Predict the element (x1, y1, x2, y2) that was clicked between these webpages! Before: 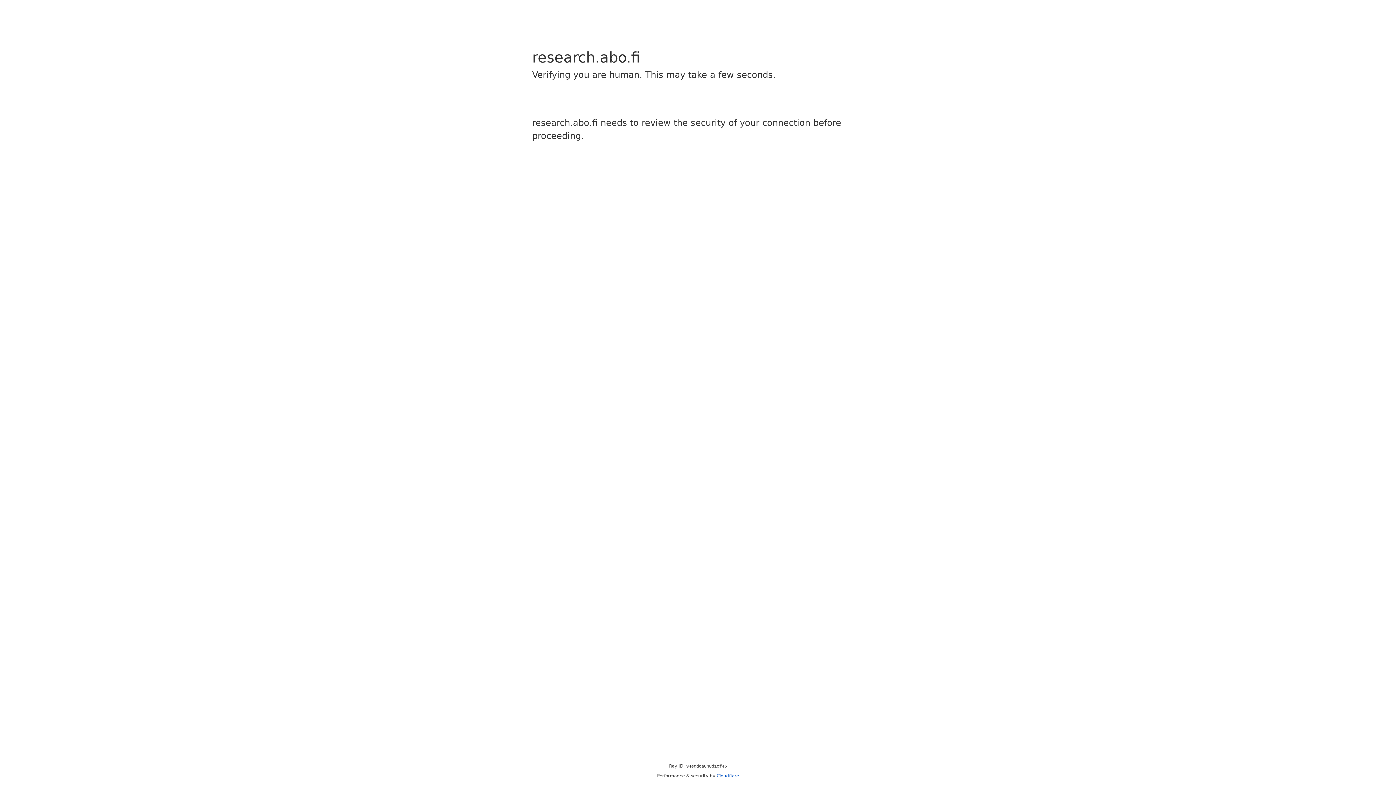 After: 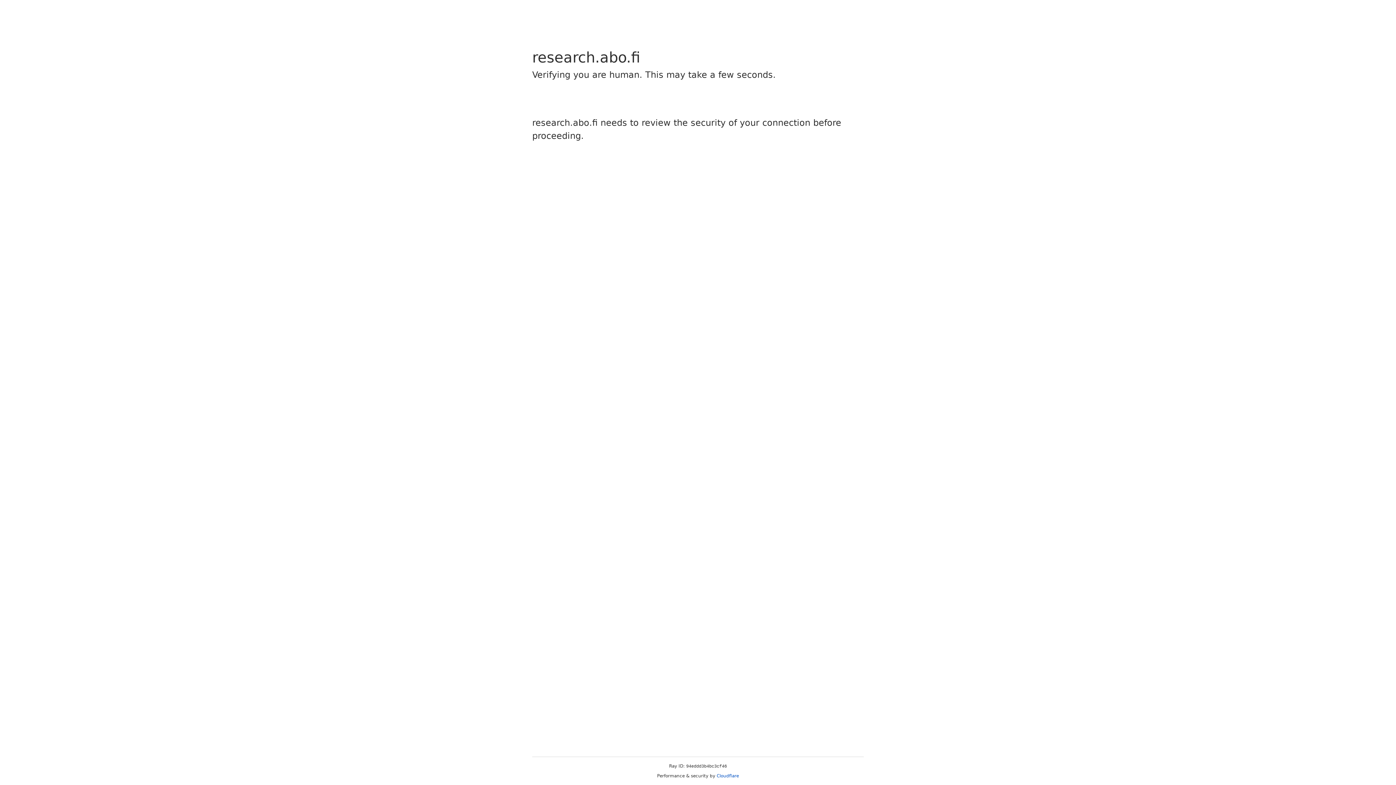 Action: label: Cloudflare bbox: (716, 773, 739, 778)